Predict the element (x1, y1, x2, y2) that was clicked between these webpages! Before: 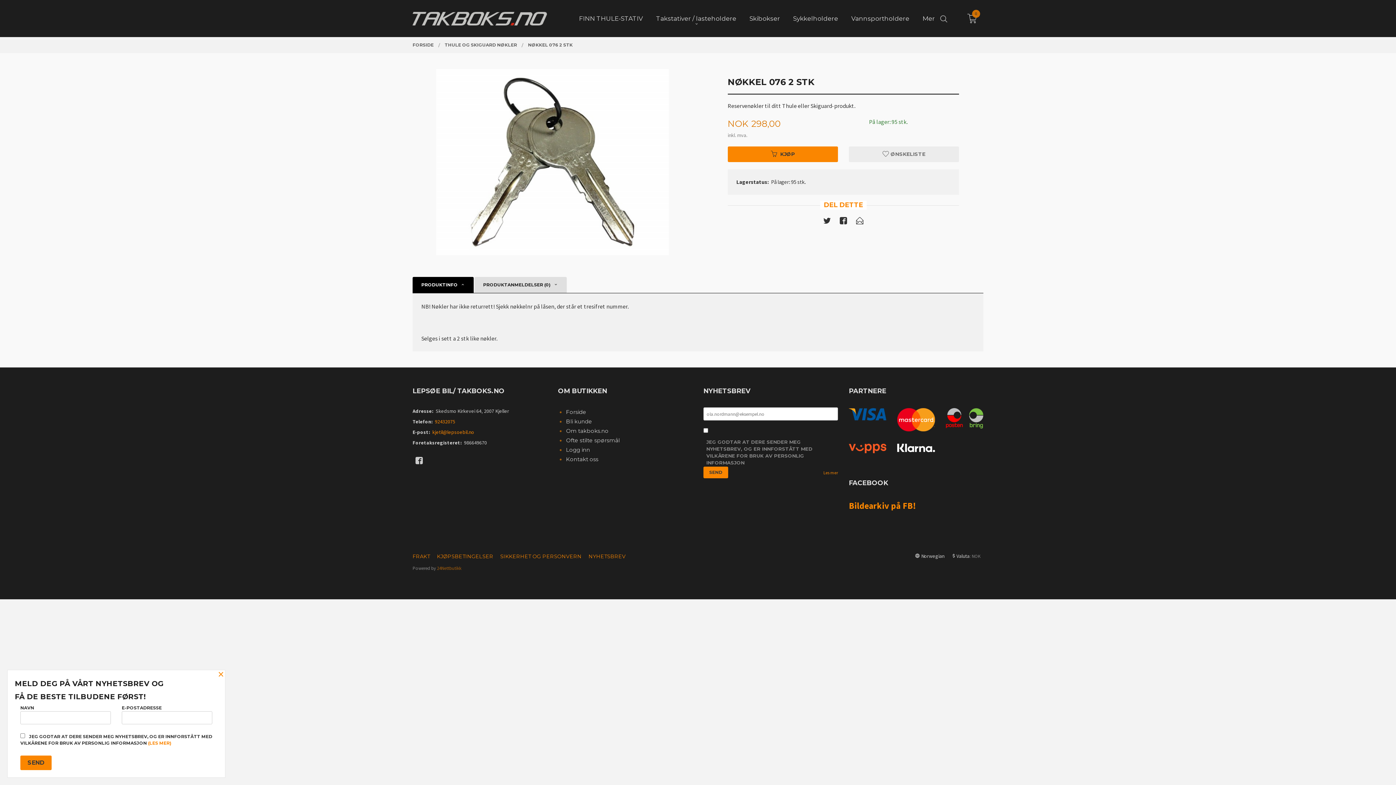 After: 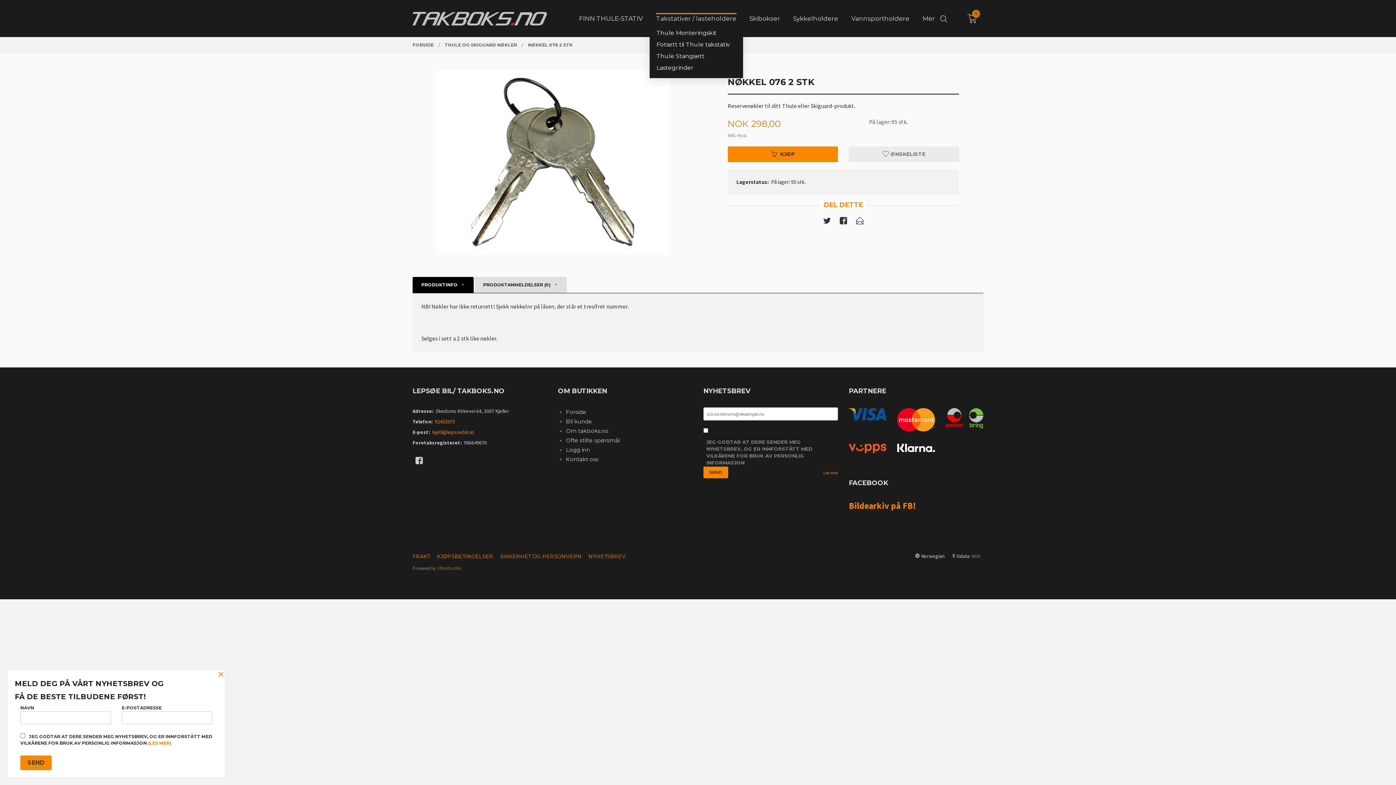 Action: label: Takstativer / lasteholdere bbox: (656, 14, 736, 22)